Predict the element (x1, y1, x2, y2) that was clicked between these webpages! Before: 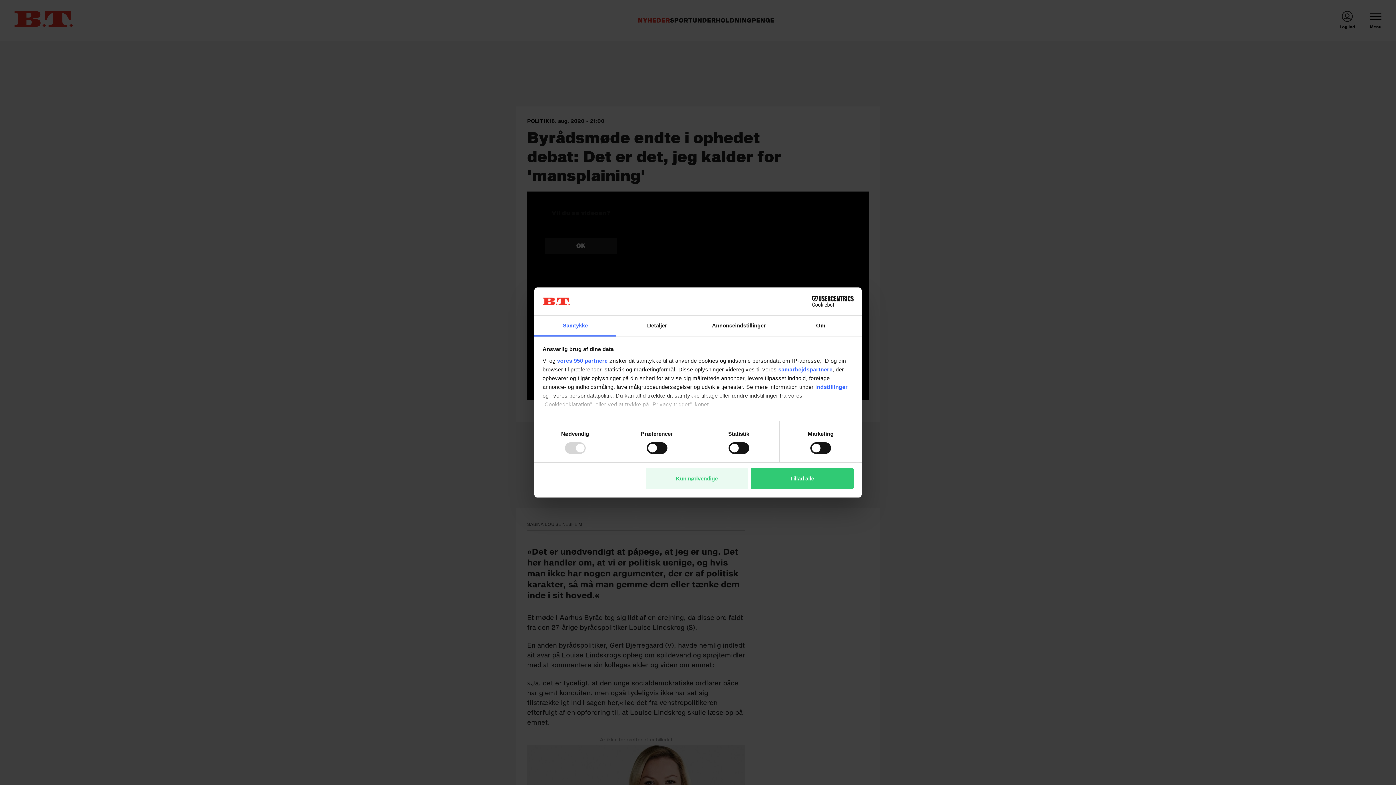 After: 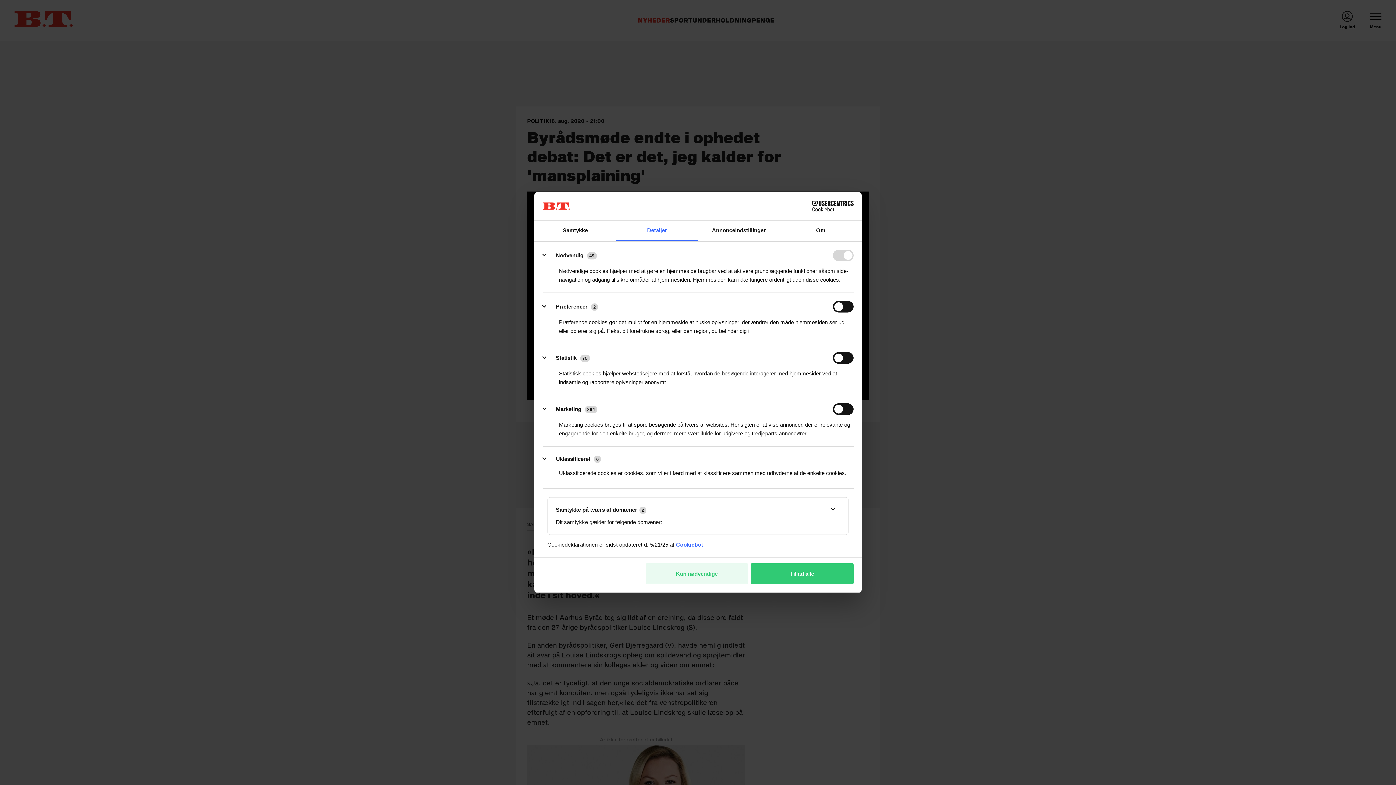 Action: bbox: (616, 315, 698, 336) label: Detaljer